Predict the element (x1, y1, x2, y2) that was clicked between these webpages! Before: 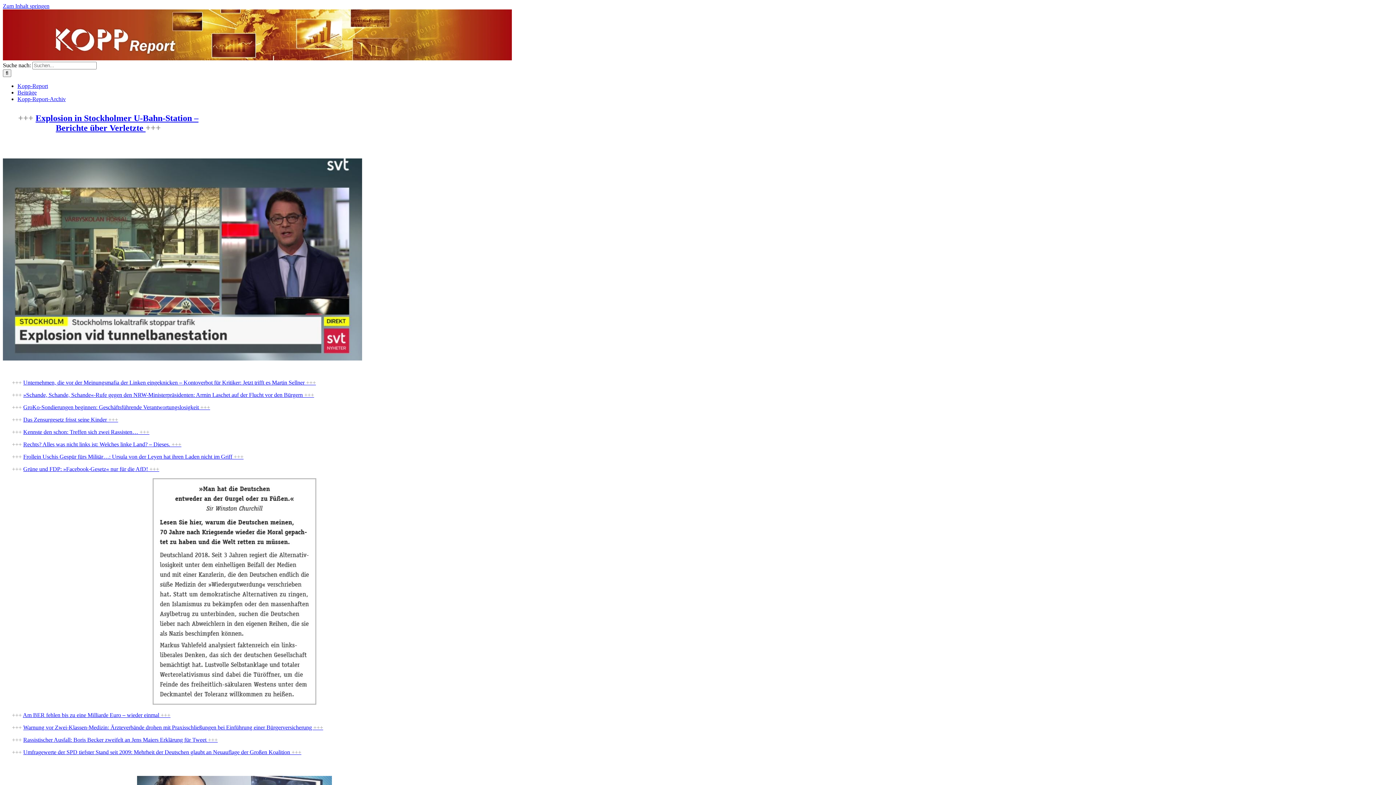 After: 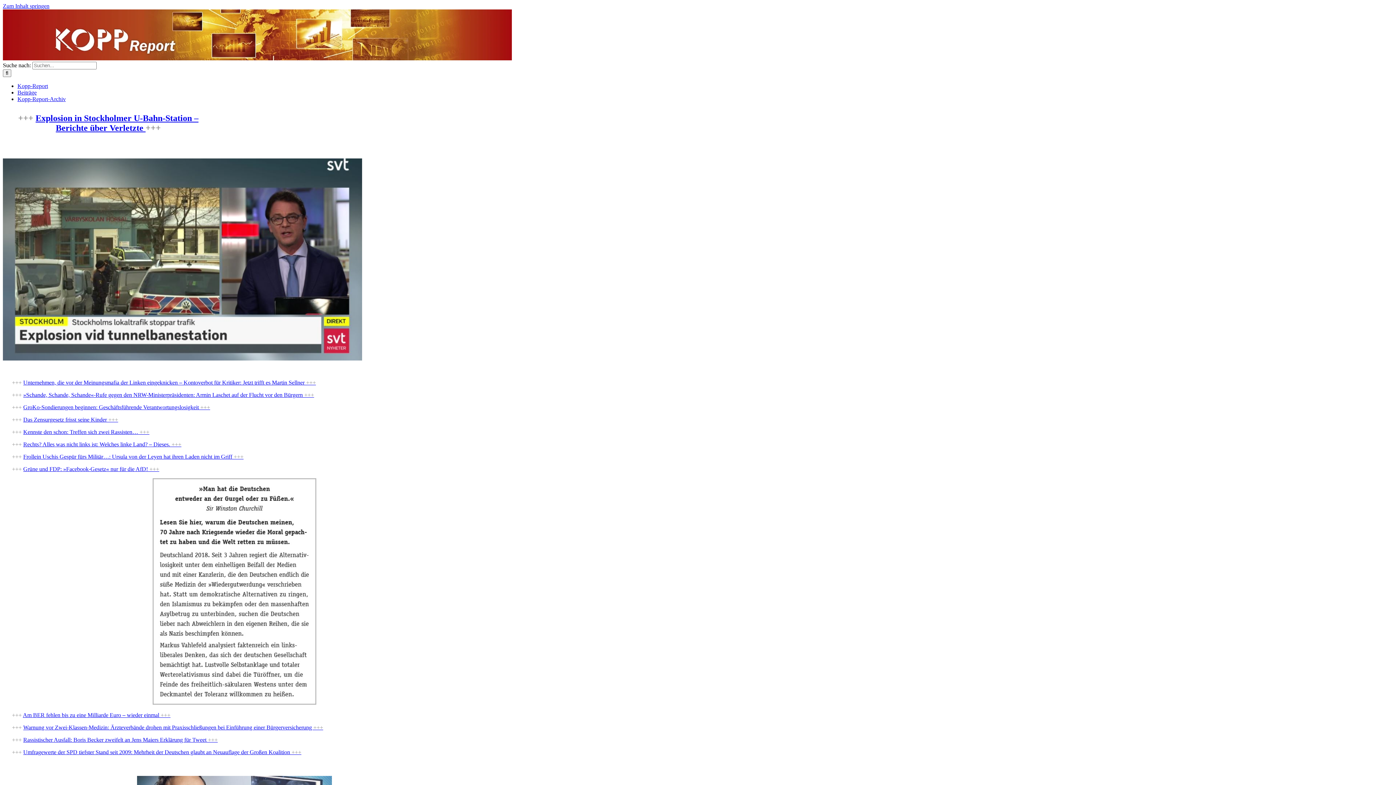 Action: bbox: (23, 441, 181, 447) label: Rechts? Alles was nicht links ist: Welches linke Land? – Dieses. +++